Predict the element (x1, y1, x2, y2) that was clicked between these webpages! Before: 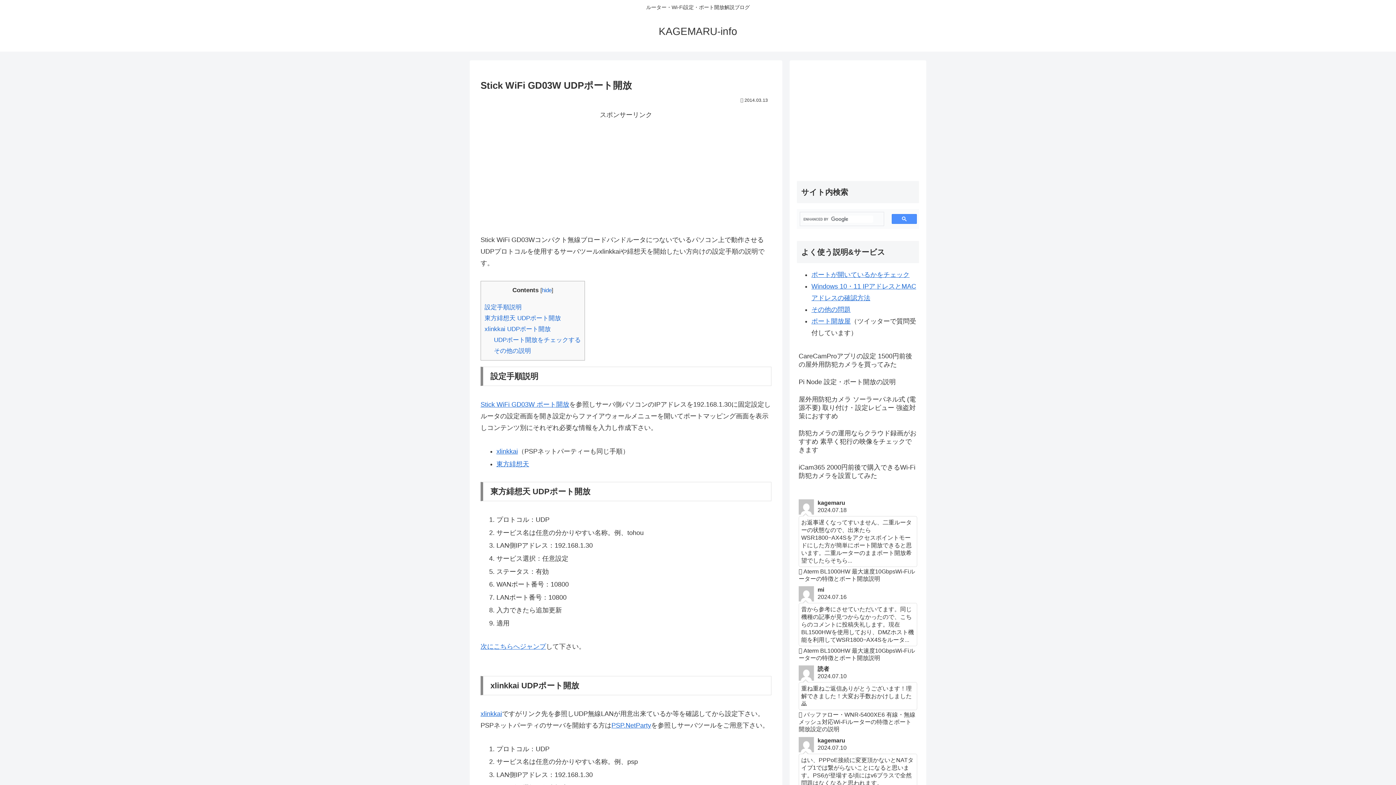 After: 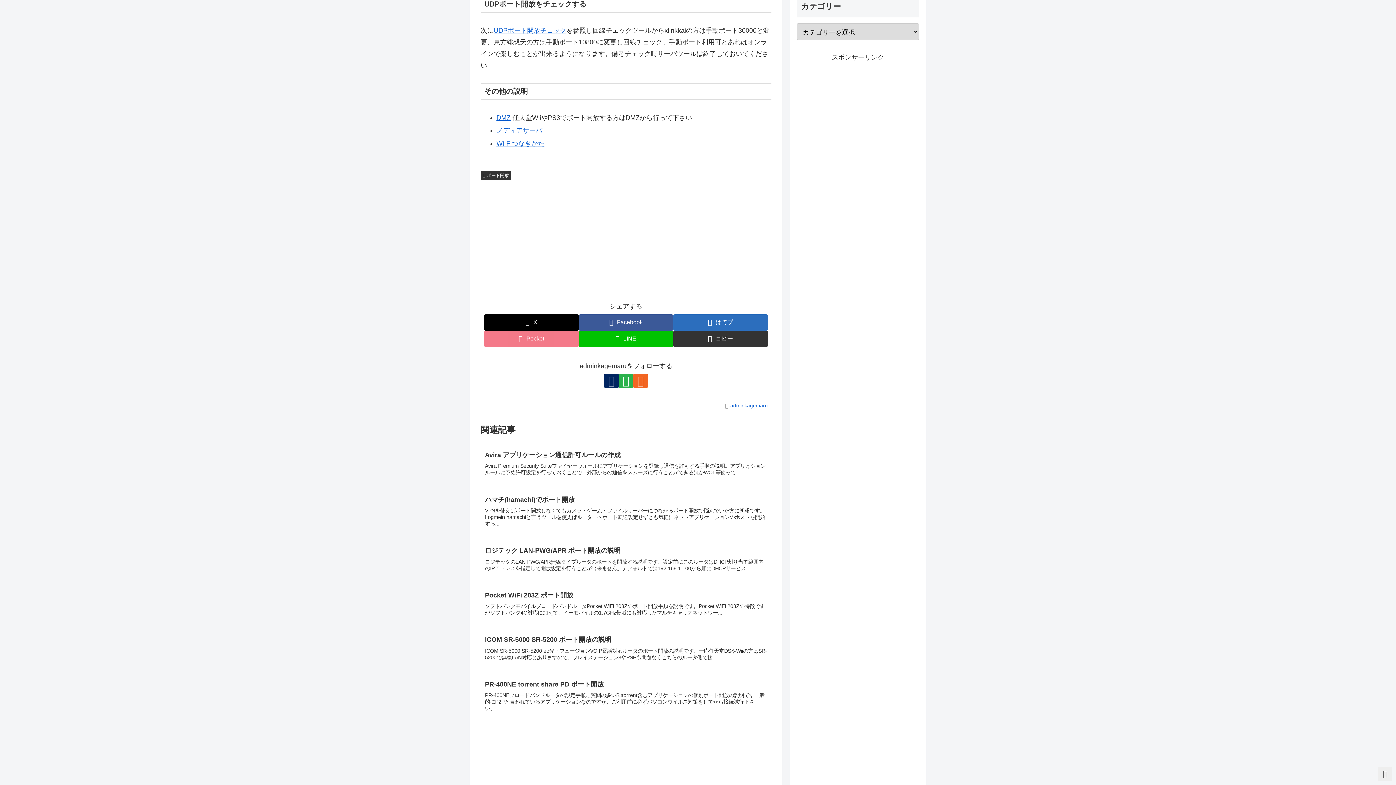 Action: label: UDPポート開放をチェックする bbox: (494, 336, 580, 343)